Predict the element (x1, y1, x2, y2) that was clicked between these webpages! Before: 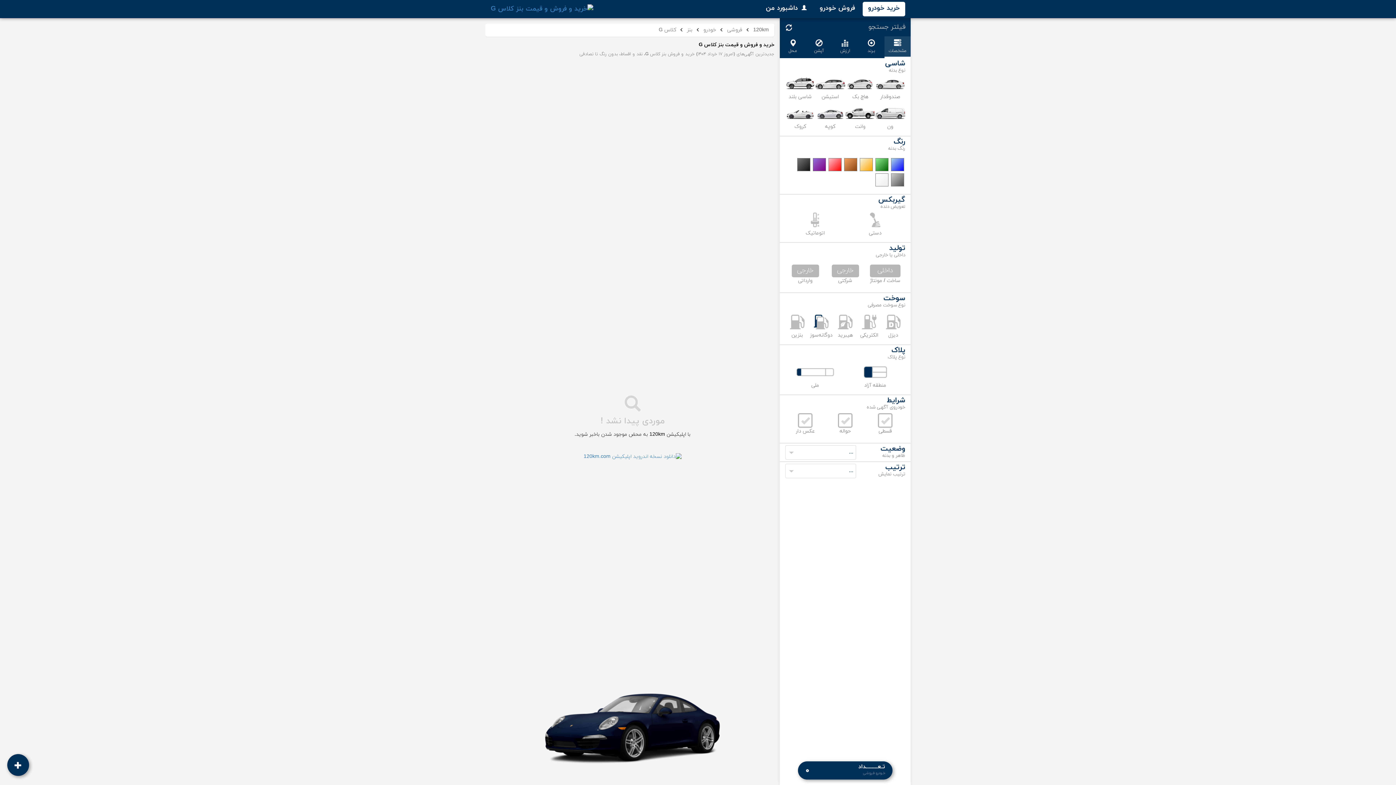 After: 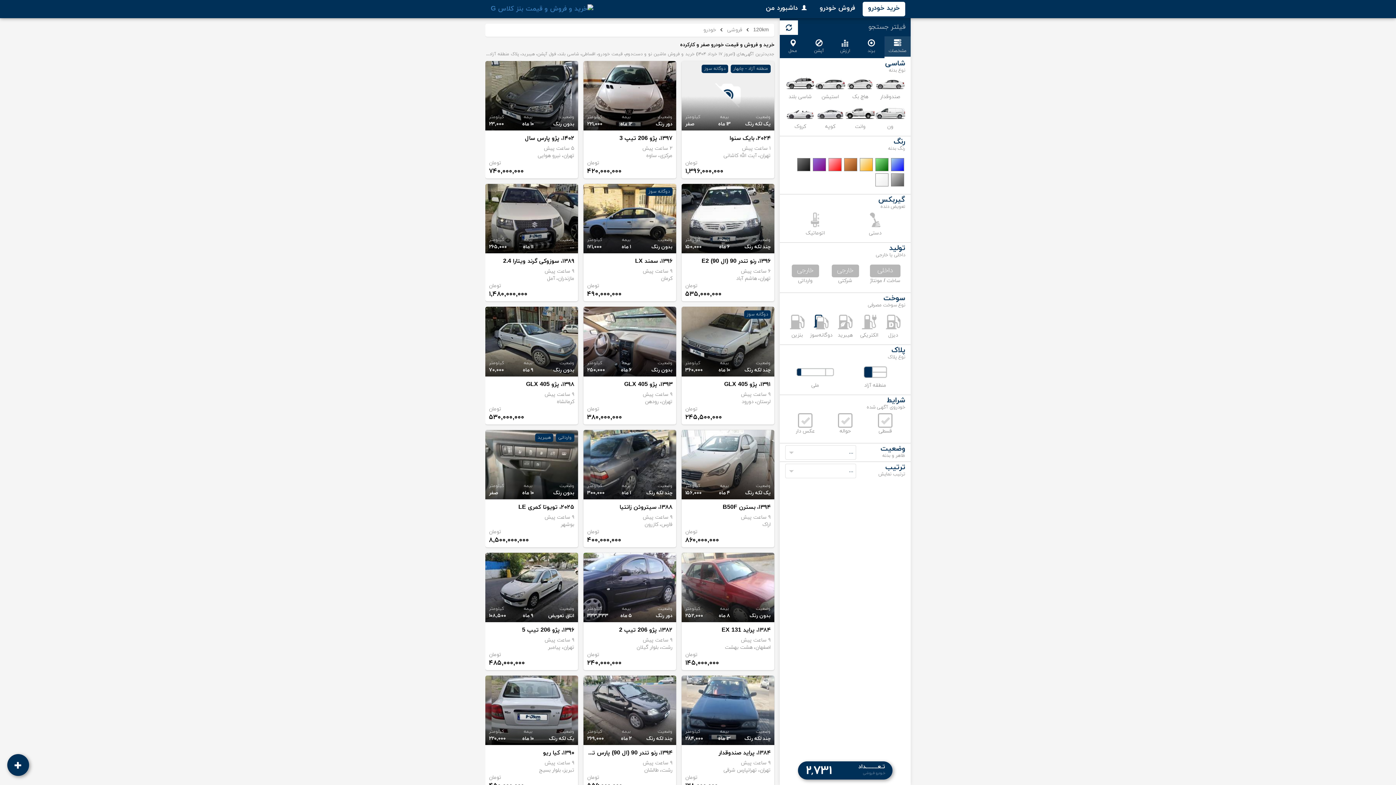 Action: bbox: (780, 20, 798, 34)